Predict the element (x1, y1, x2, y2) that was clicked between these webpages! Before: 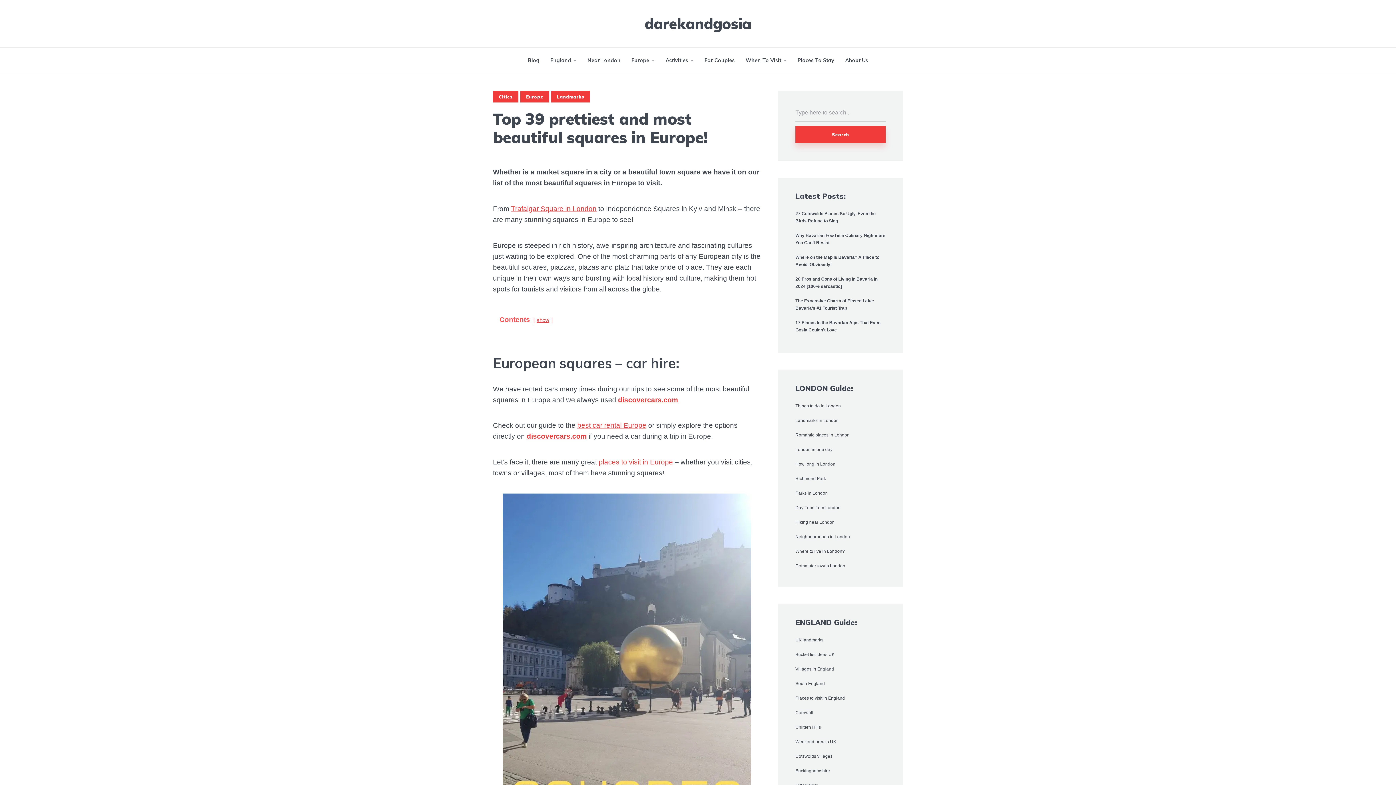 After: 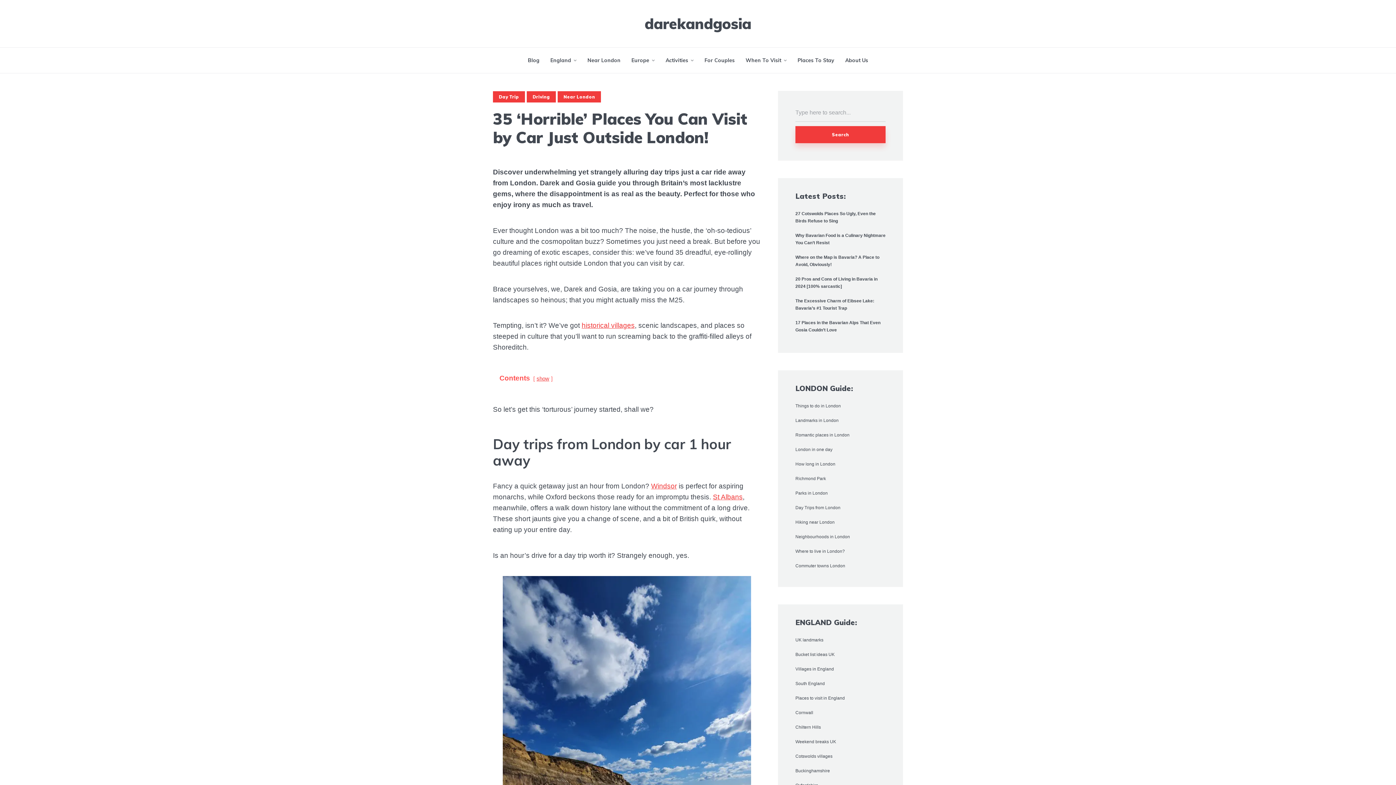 Action: label: Day Trips from London bbox: (795, 505, 840, 510)